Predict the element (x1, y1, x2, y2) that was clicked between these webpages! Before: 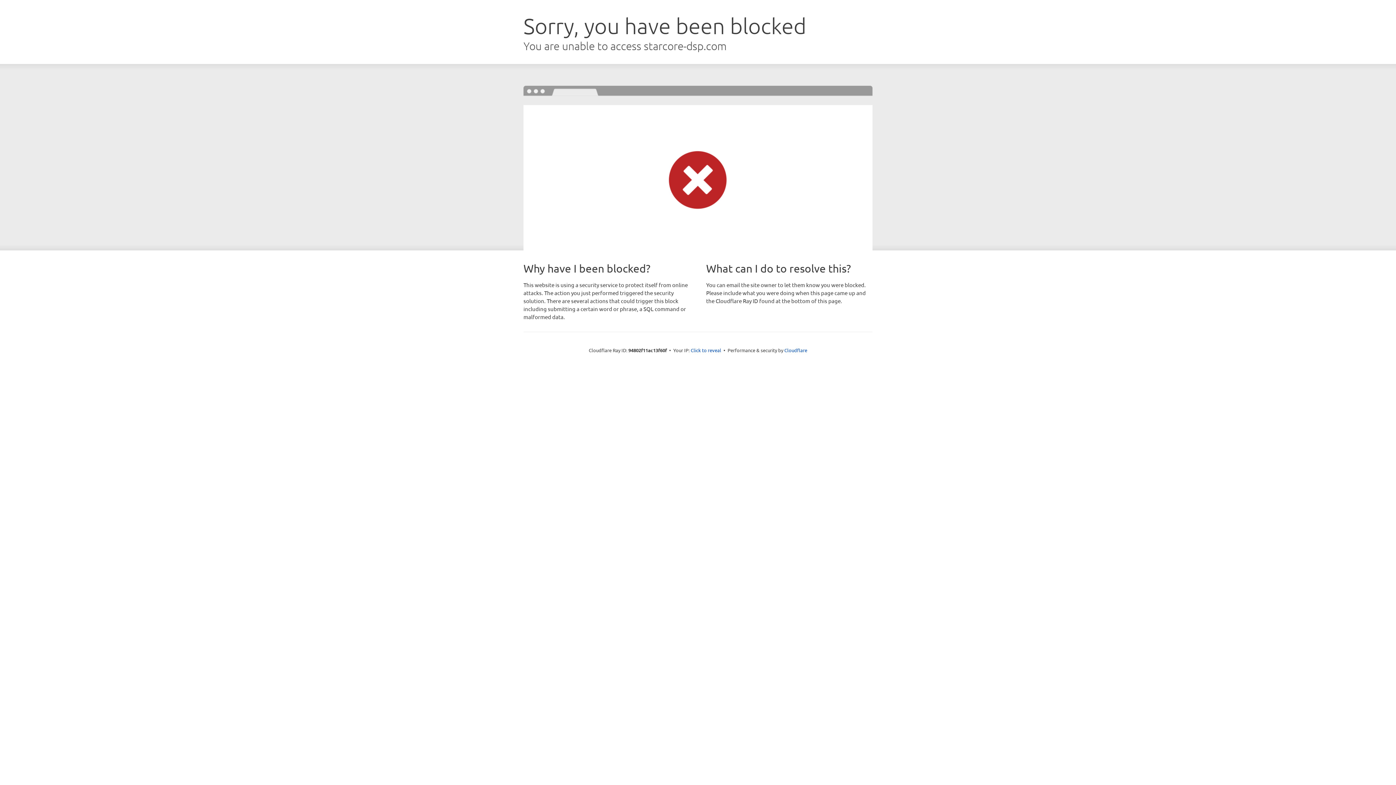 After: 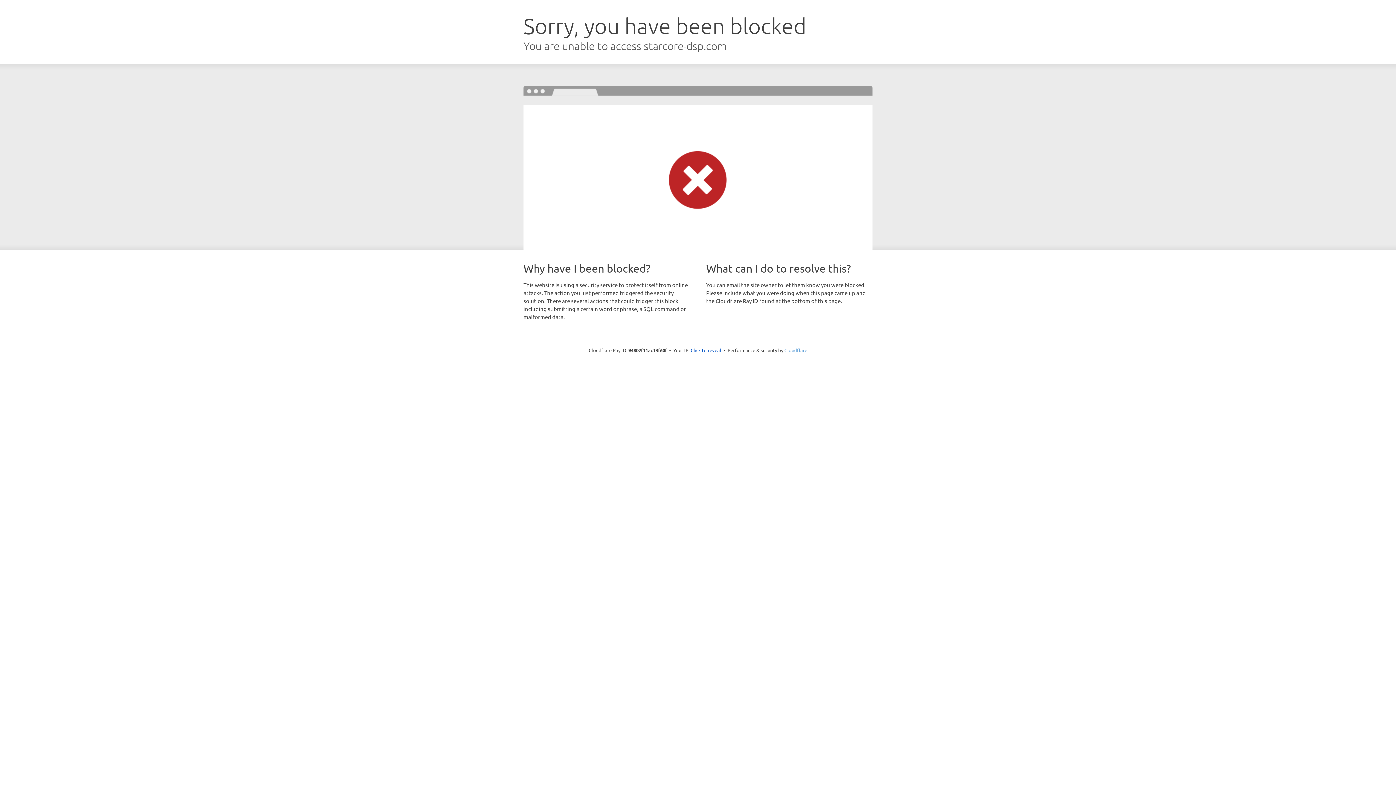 Action: bbox: (784, 347, 807, 353) label: Cloudflare